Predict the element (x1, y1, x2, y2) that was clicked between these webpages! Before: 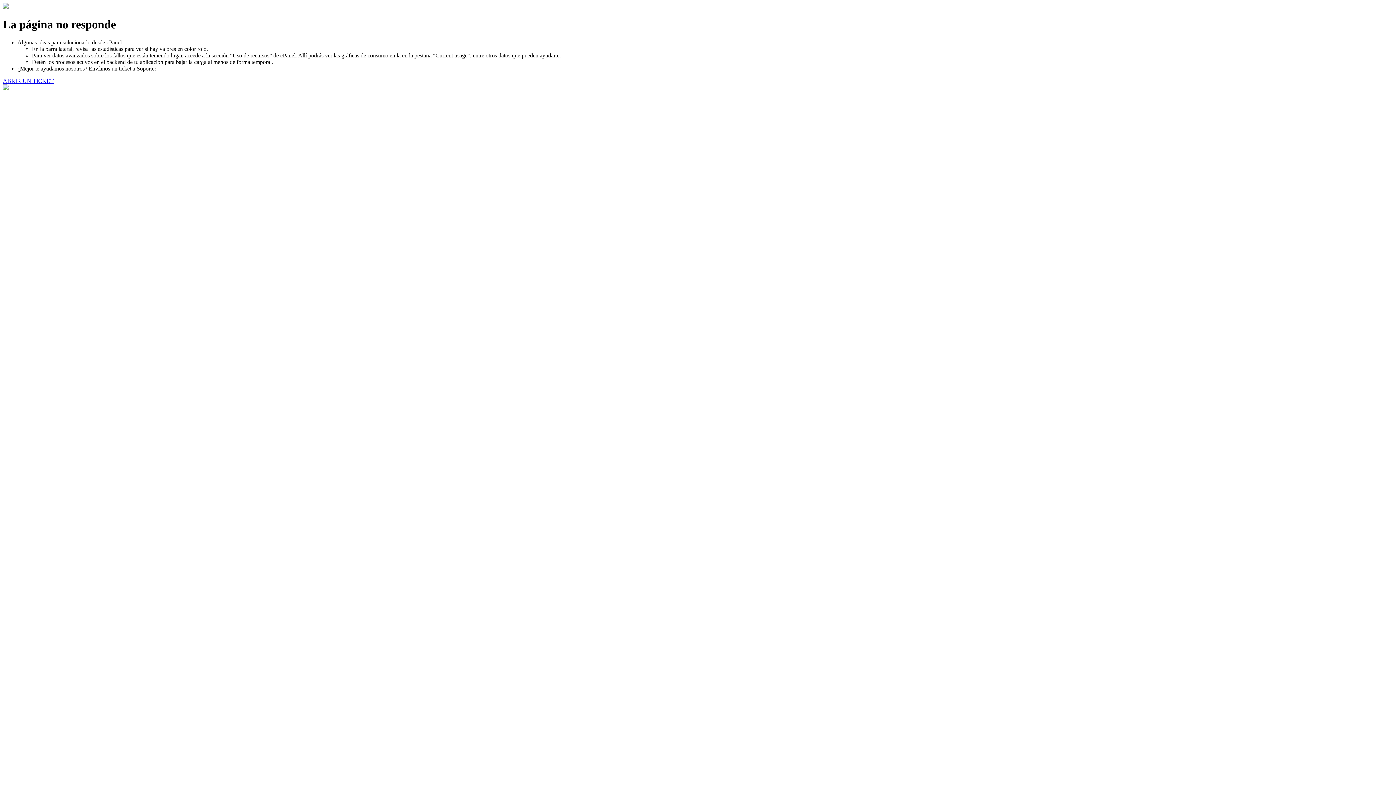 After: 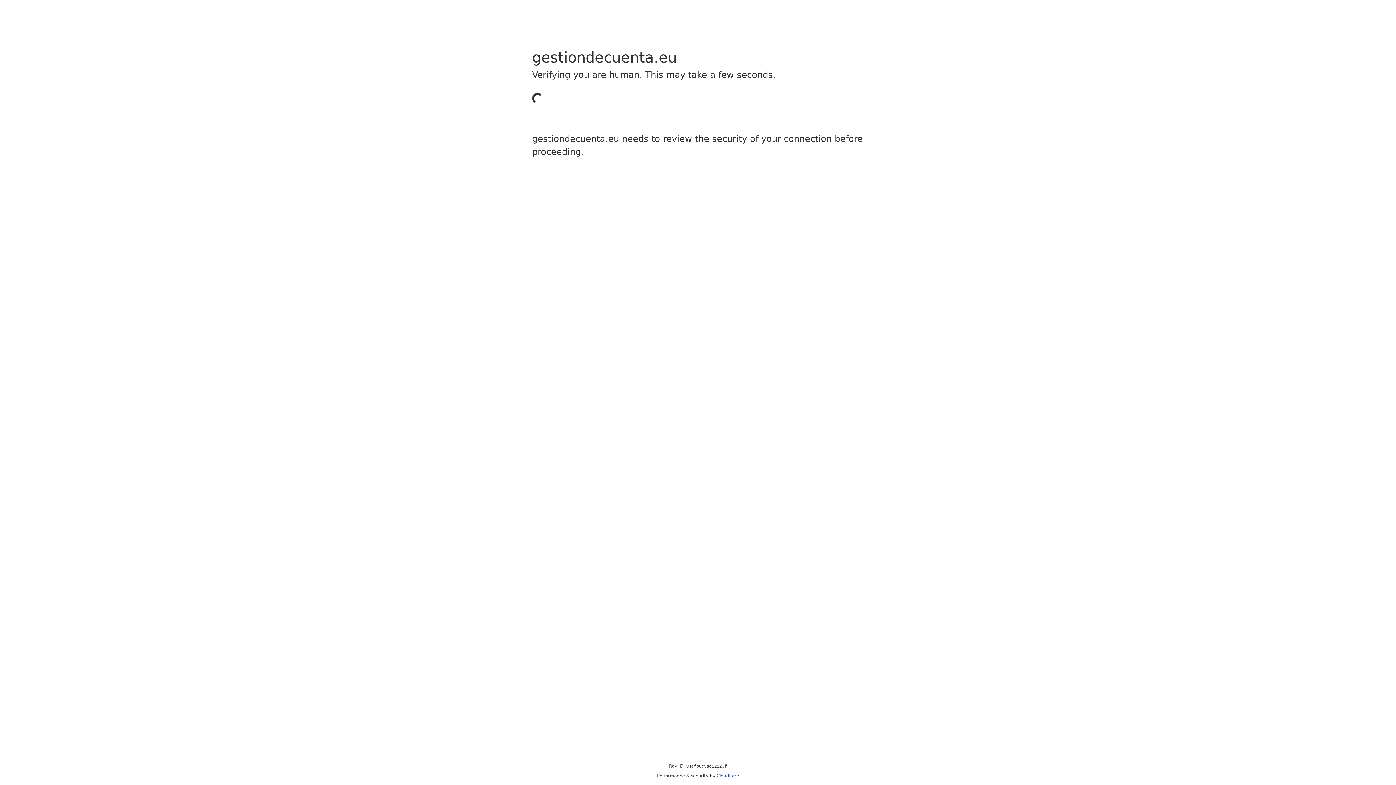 Action: bbox: (2, 77, 53, 83) label: ABRIR UN TICKET